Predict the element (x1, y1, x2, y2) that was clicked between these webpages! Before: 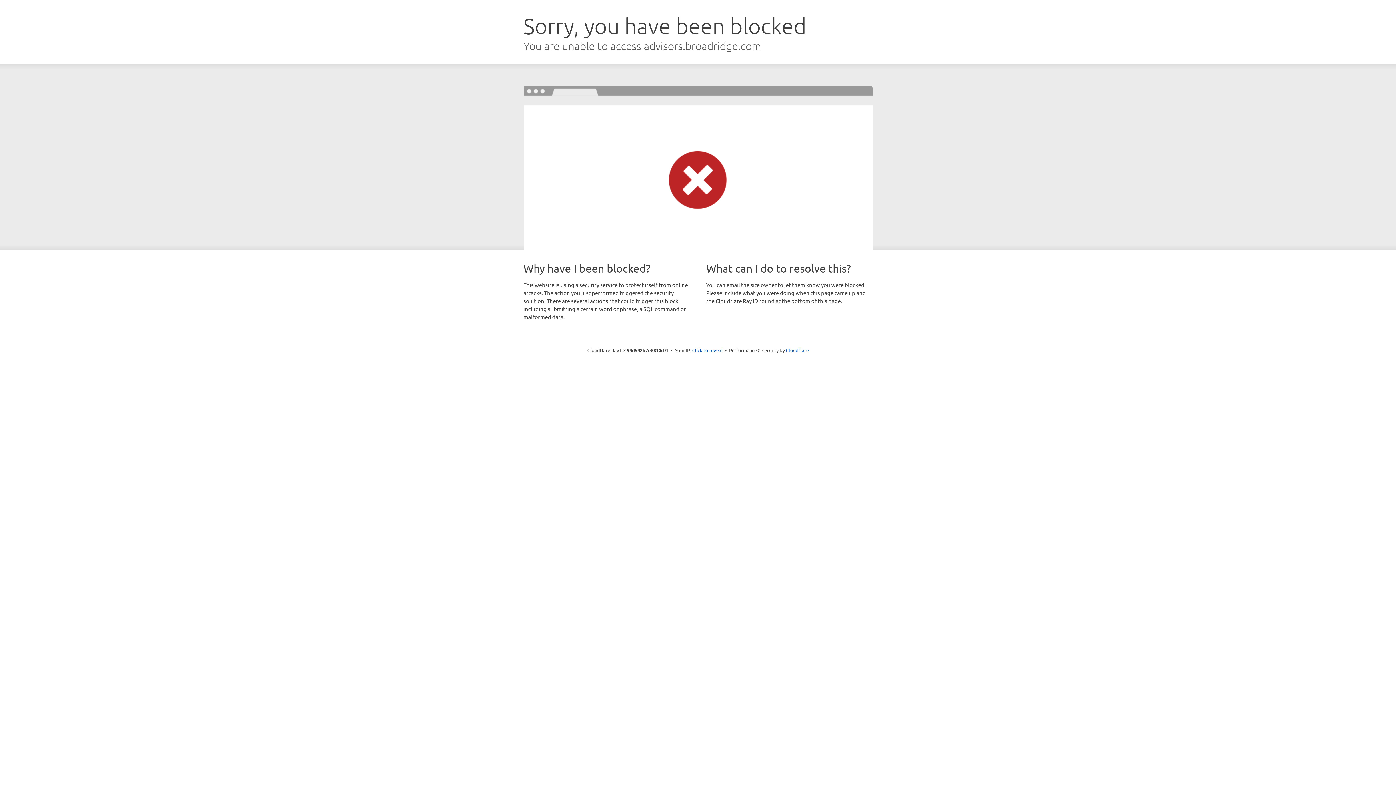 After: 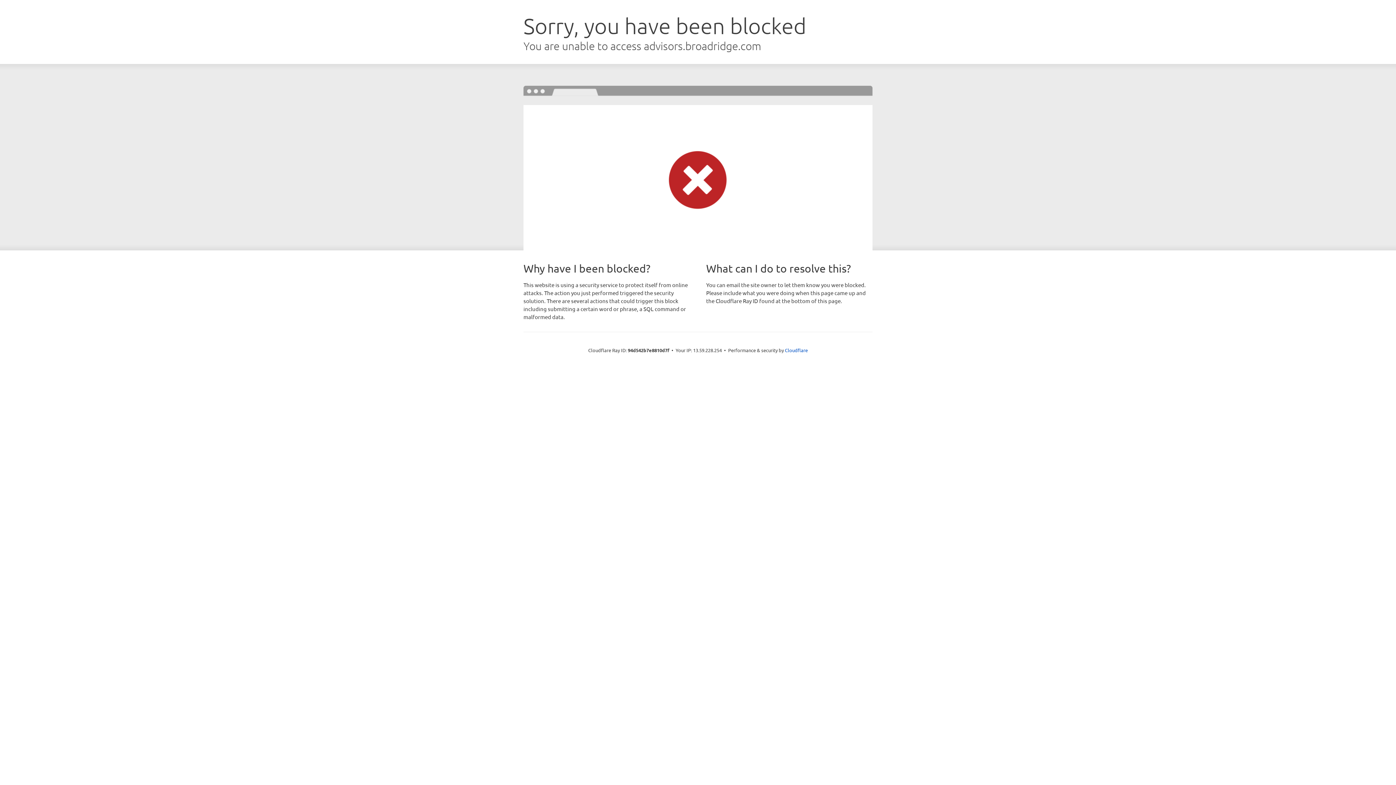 Action: label: Click to reveal bbox: (692, 346, 722, 353)